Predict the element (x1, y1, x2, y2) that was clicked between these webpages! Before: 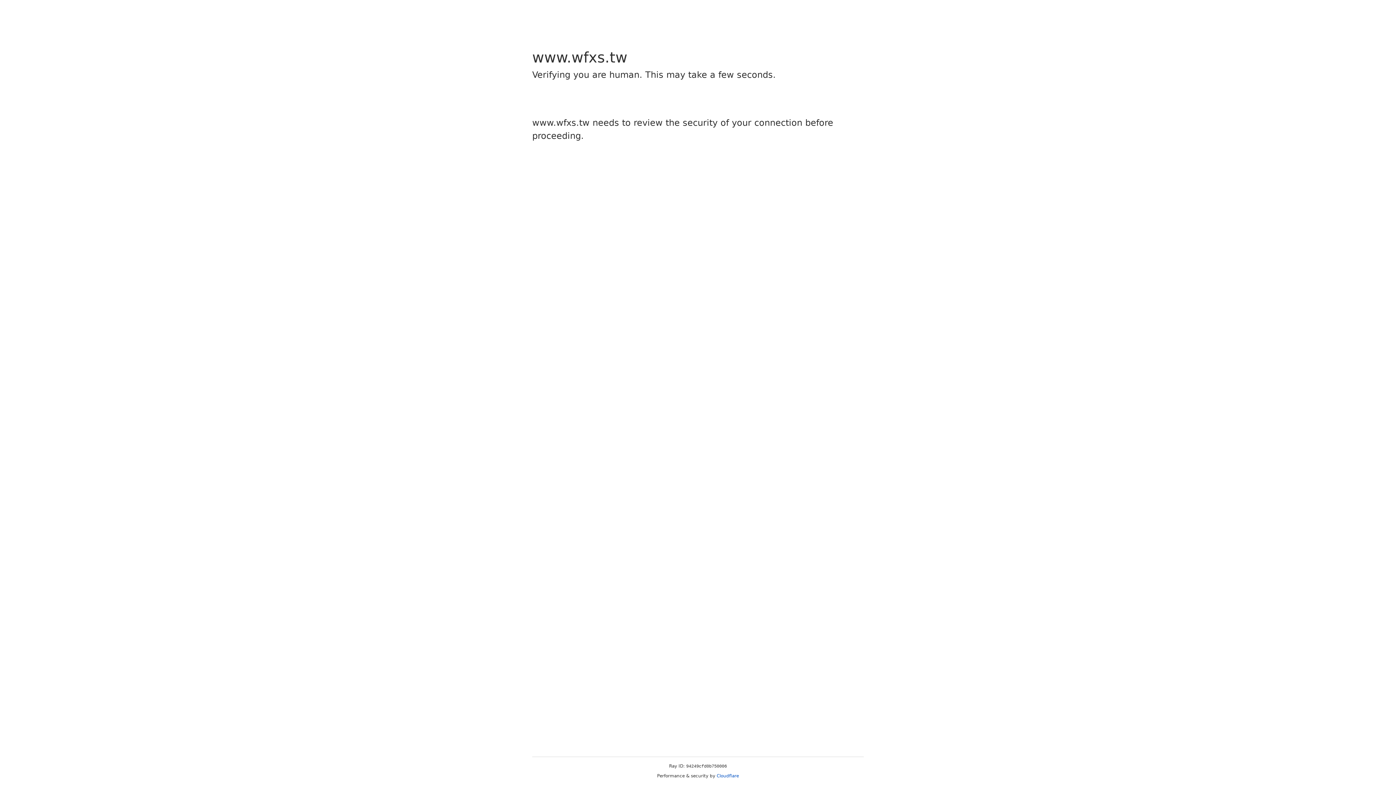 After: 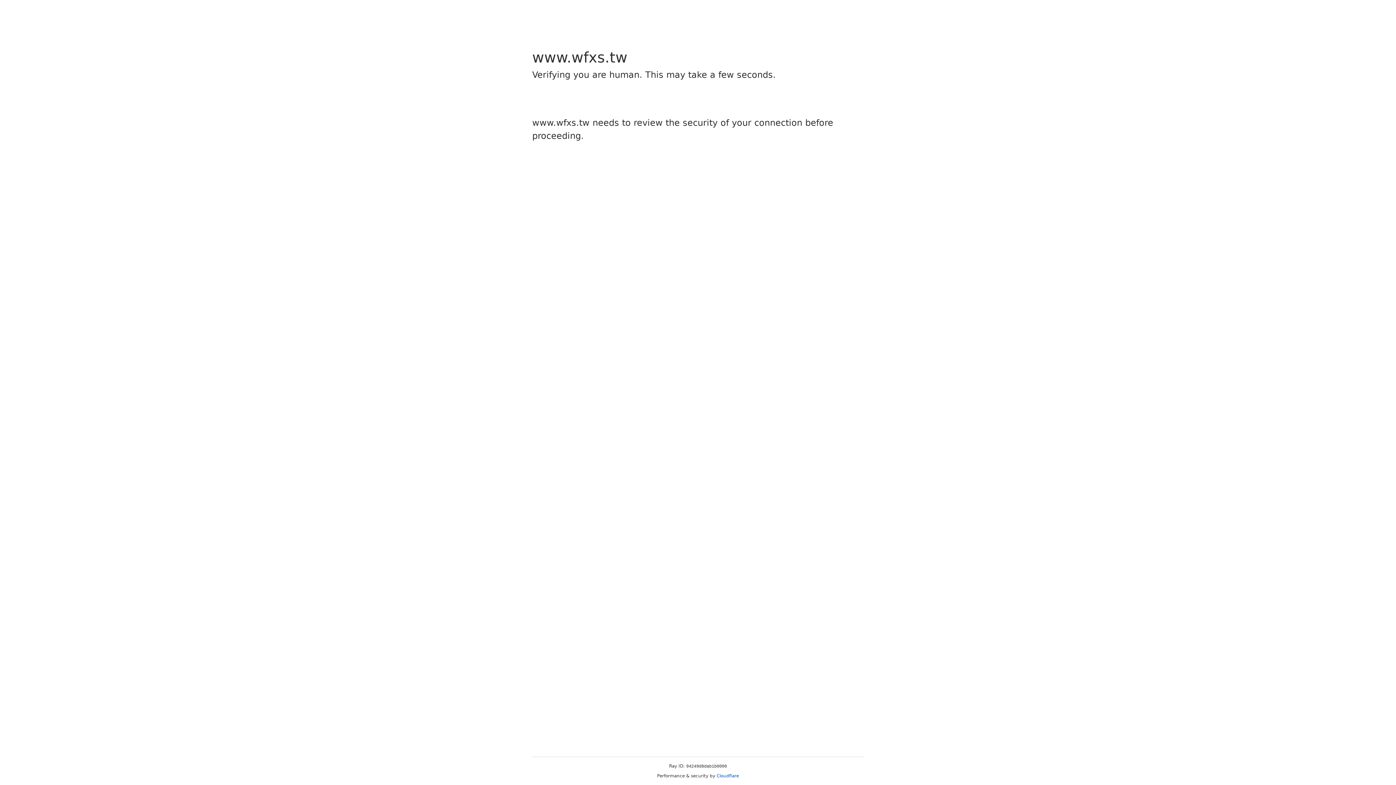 Action: label: Cloudflare bbox: (716, 773, 739, 778)